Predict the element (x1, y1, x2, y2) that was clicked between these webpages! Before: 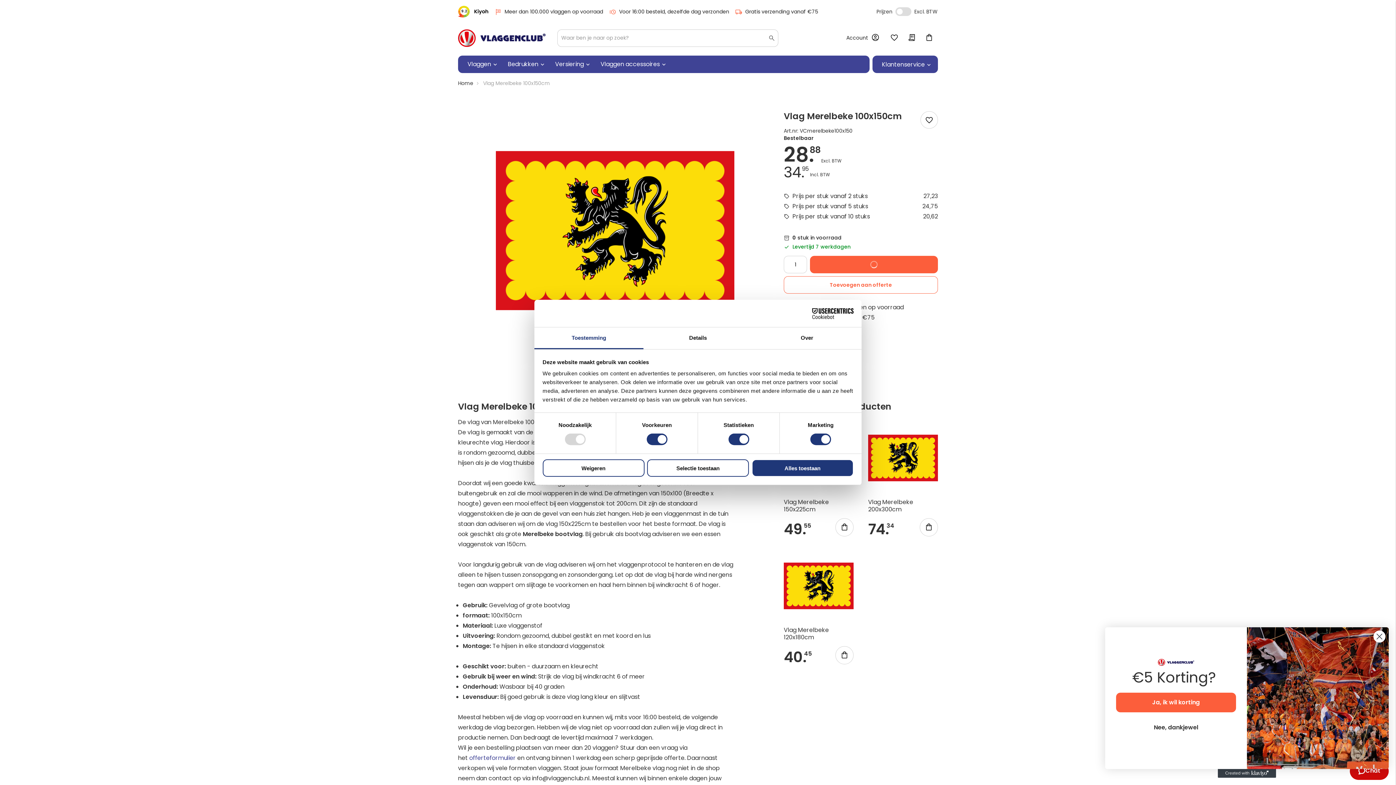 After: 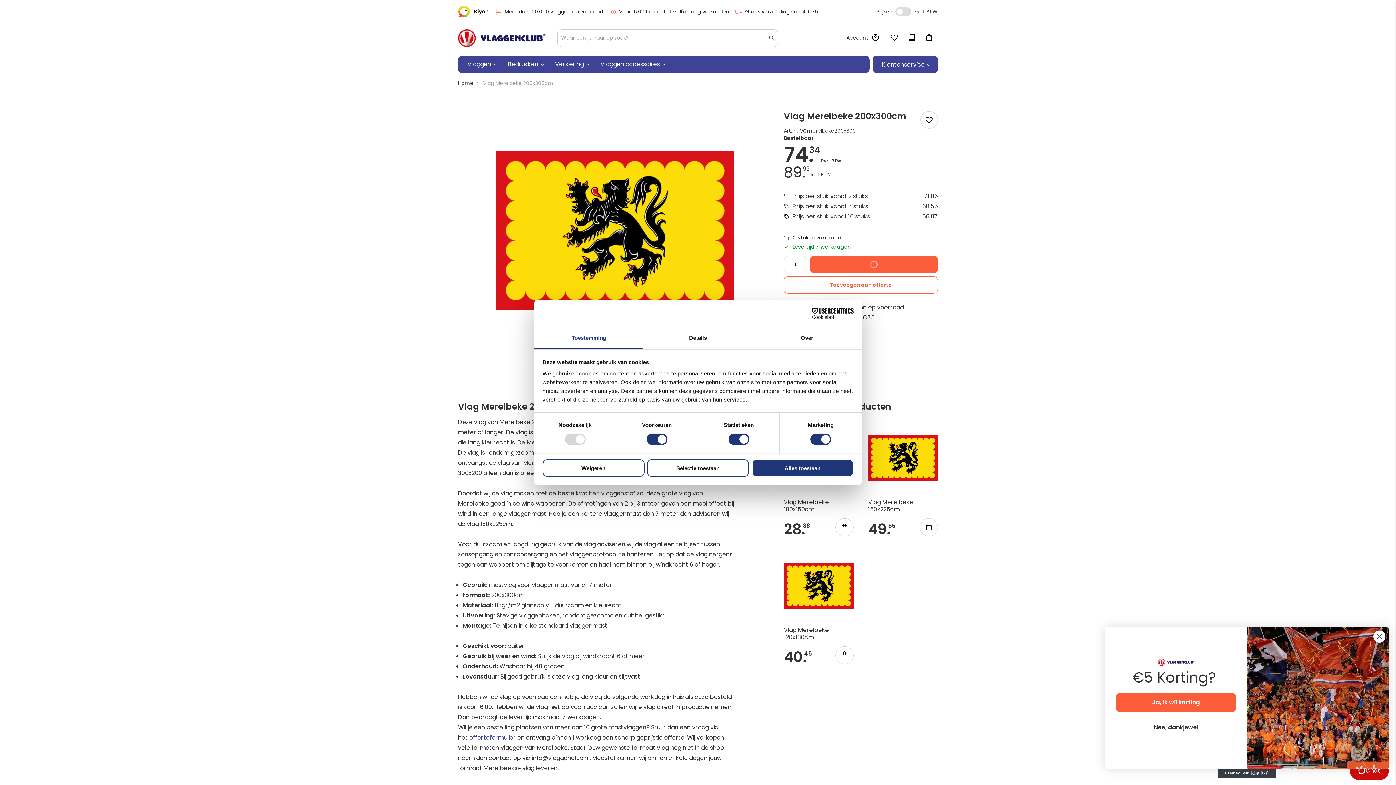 Action: label: Toevoegen aan winkelmand bbox: (920, 518, 938, 536)